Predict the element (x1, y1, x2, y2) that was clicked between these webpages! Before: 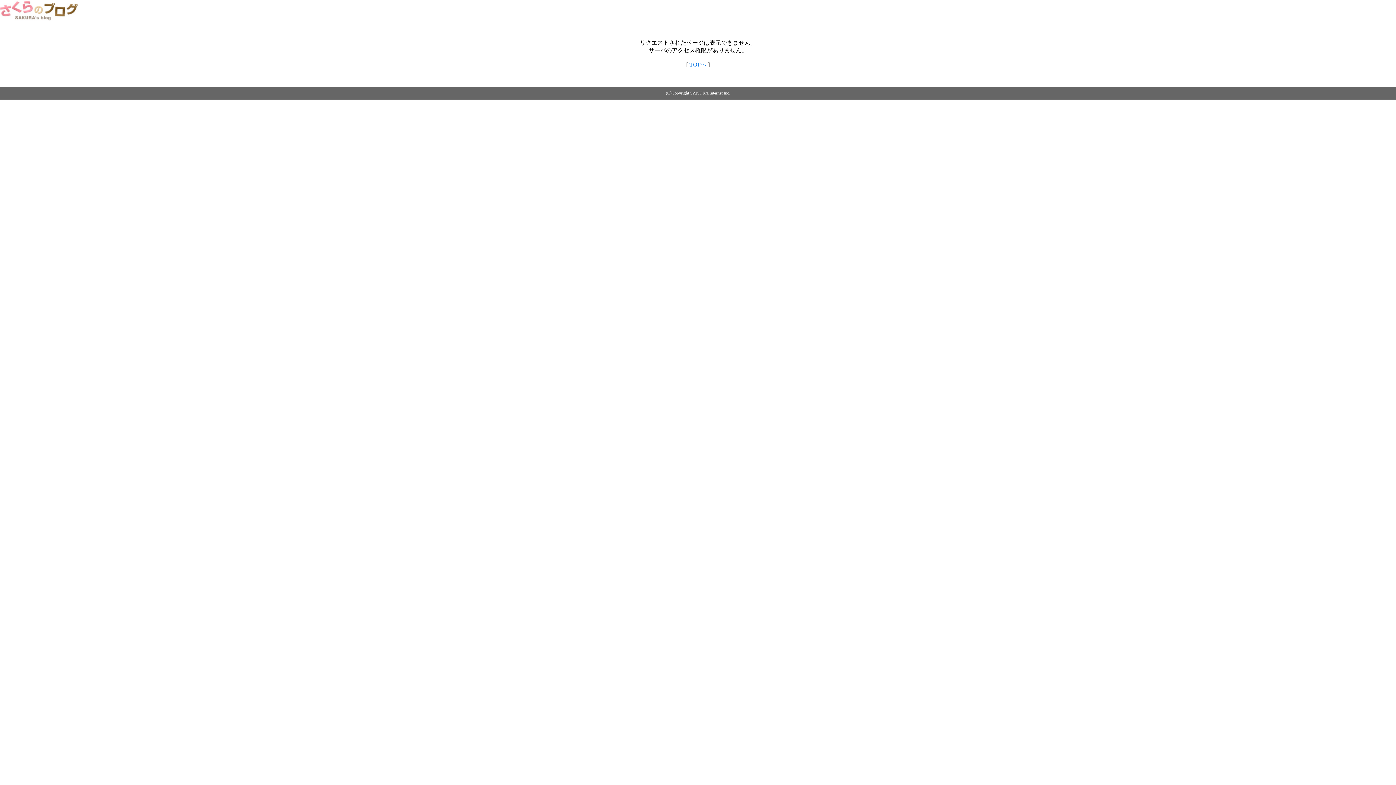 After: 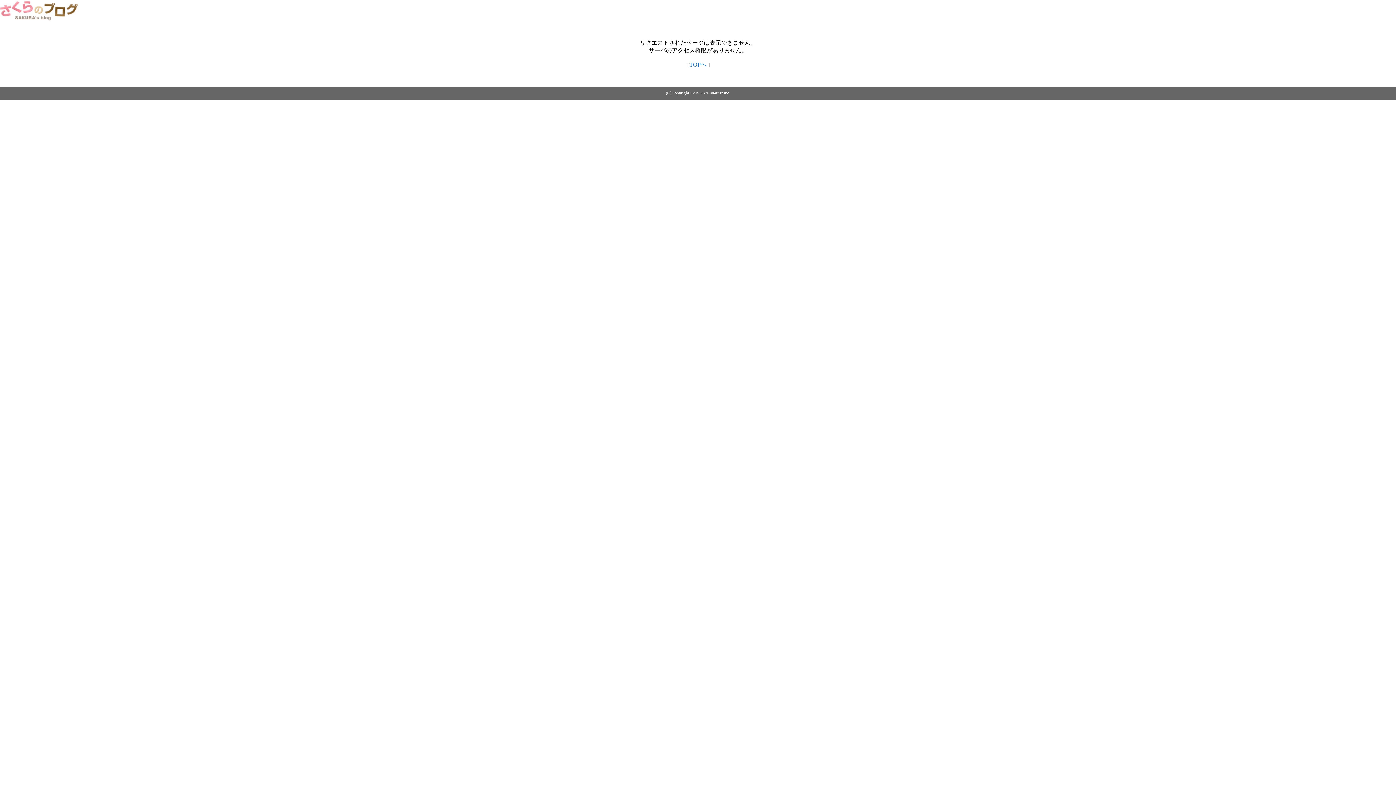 Action: label: TOPへ bbox: (689, 61, 706, 67)